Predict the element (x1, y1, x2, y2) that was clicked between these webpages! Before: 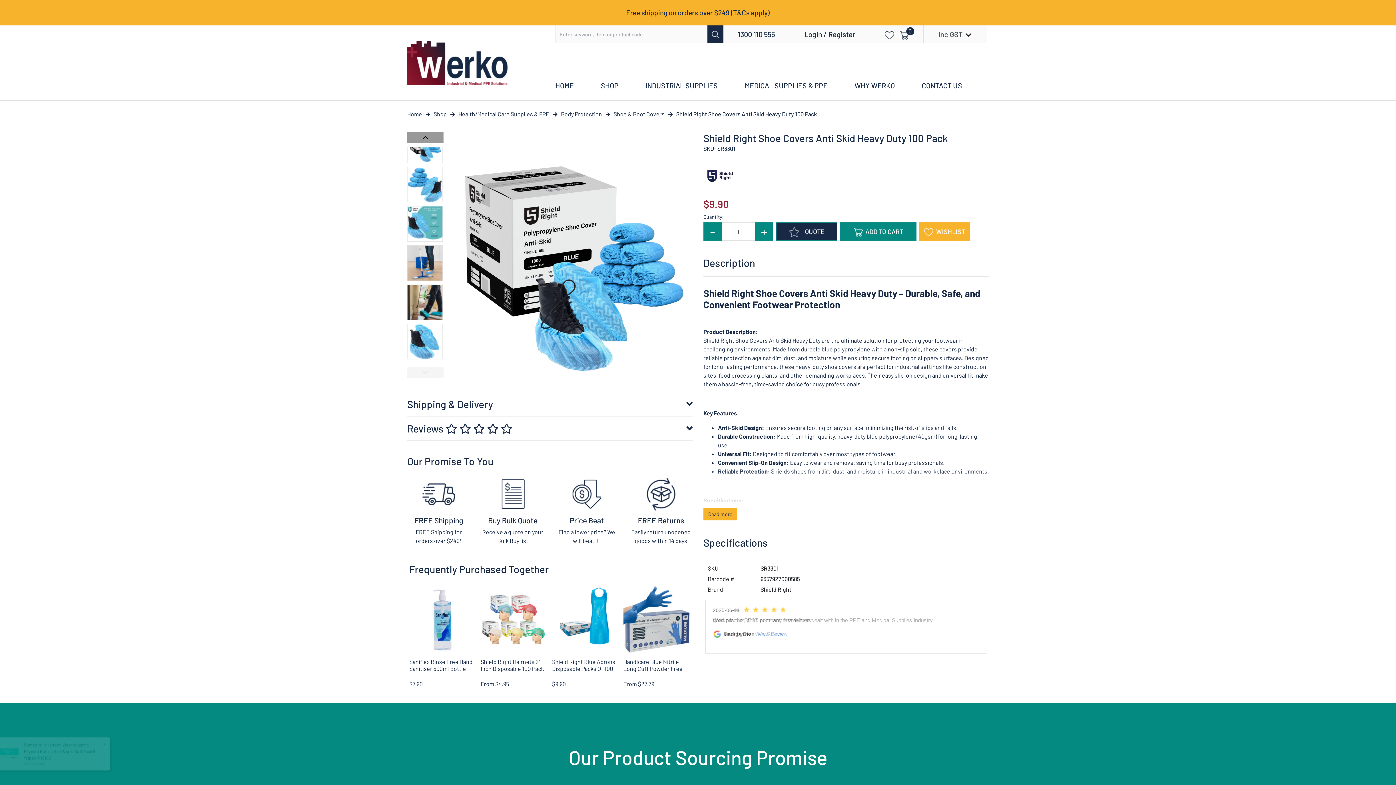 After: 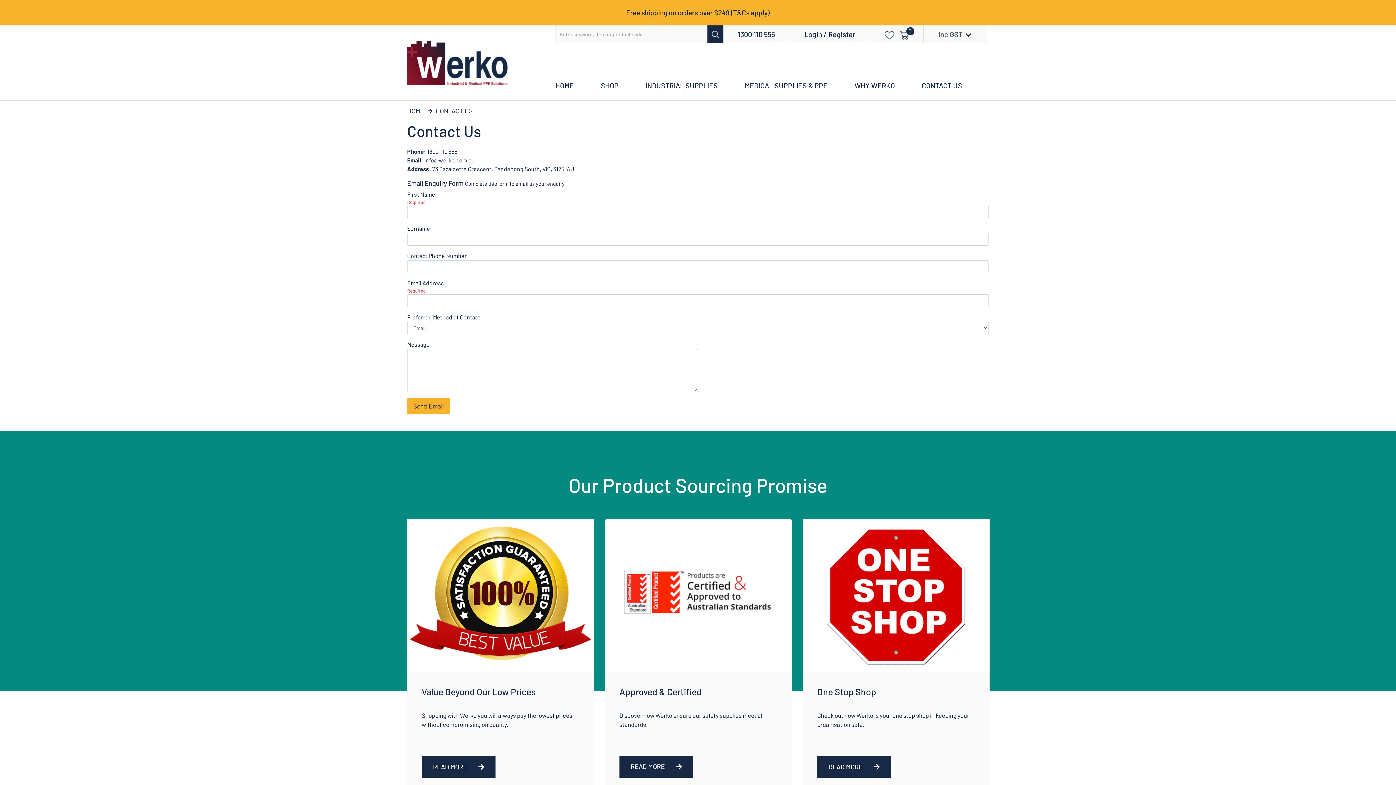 Action: bbox: (922, 71, 962, 100) label: CONTACT US